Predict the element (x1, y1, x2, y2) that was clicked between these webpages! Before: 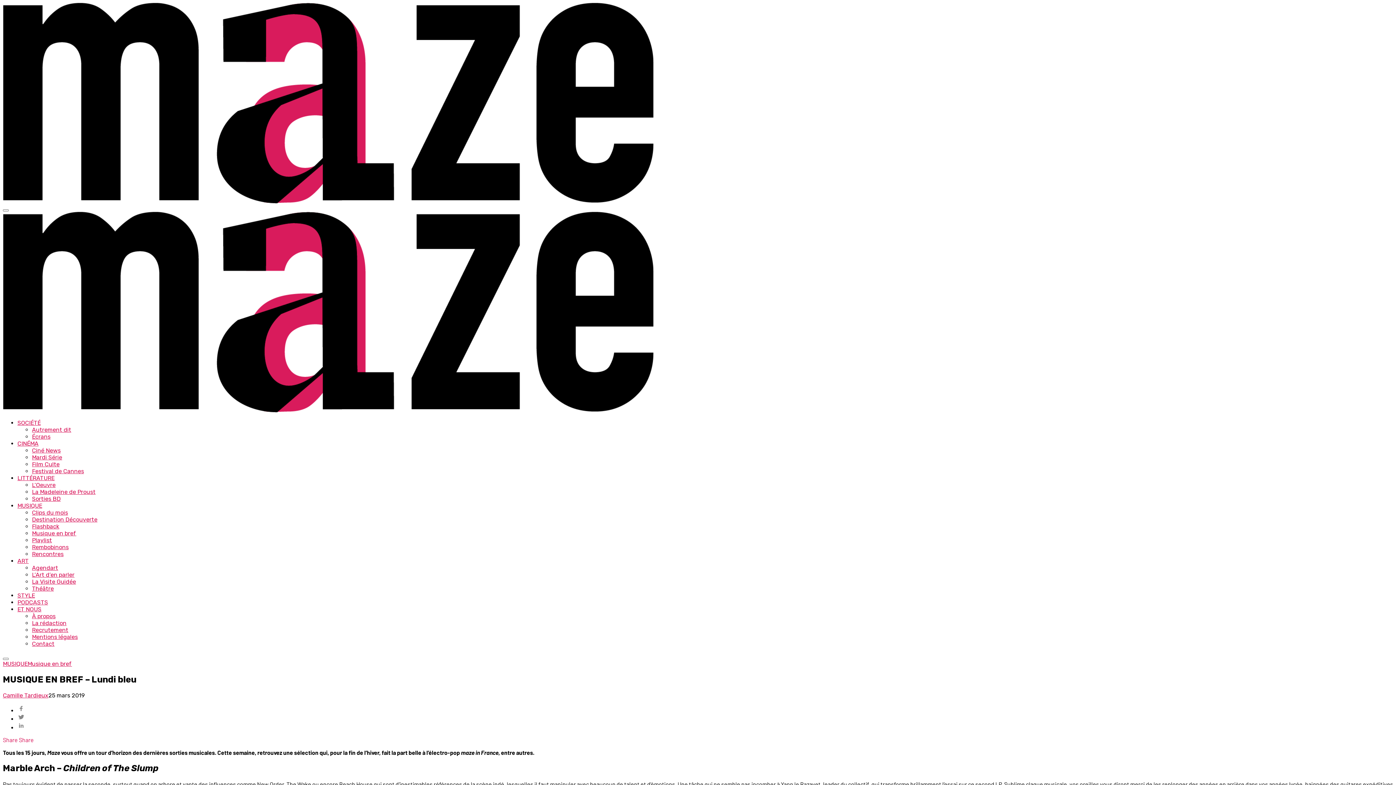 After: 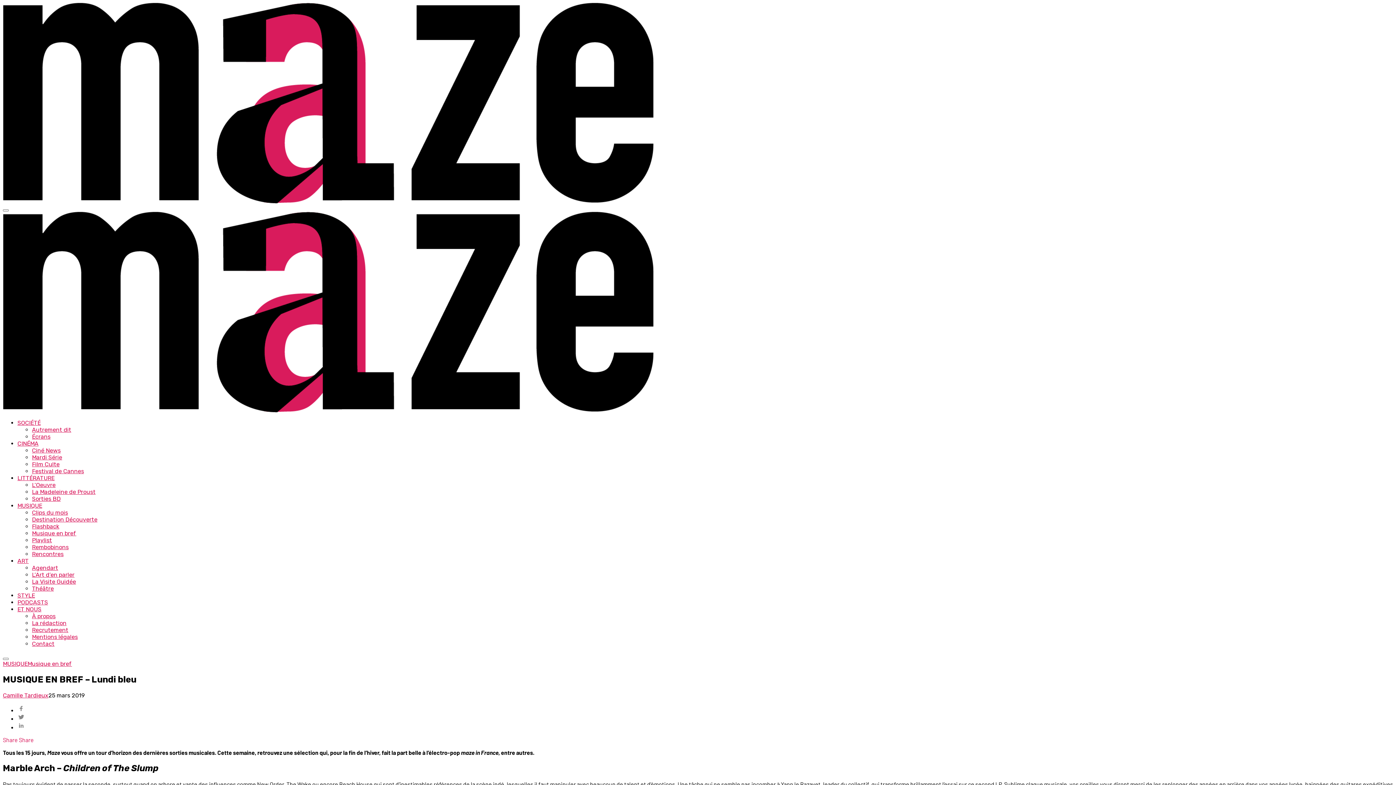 Action: bbox: (17, 713, 1393, 722)